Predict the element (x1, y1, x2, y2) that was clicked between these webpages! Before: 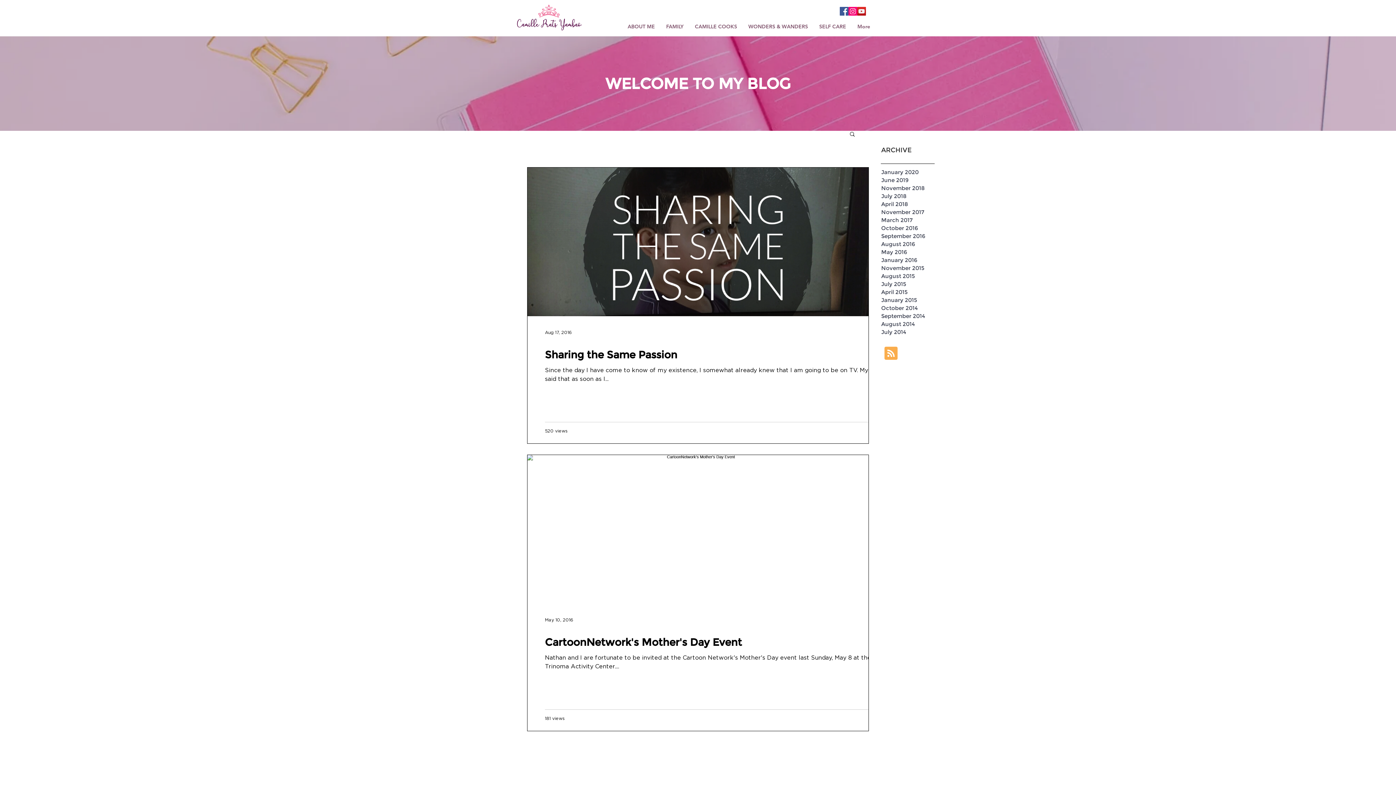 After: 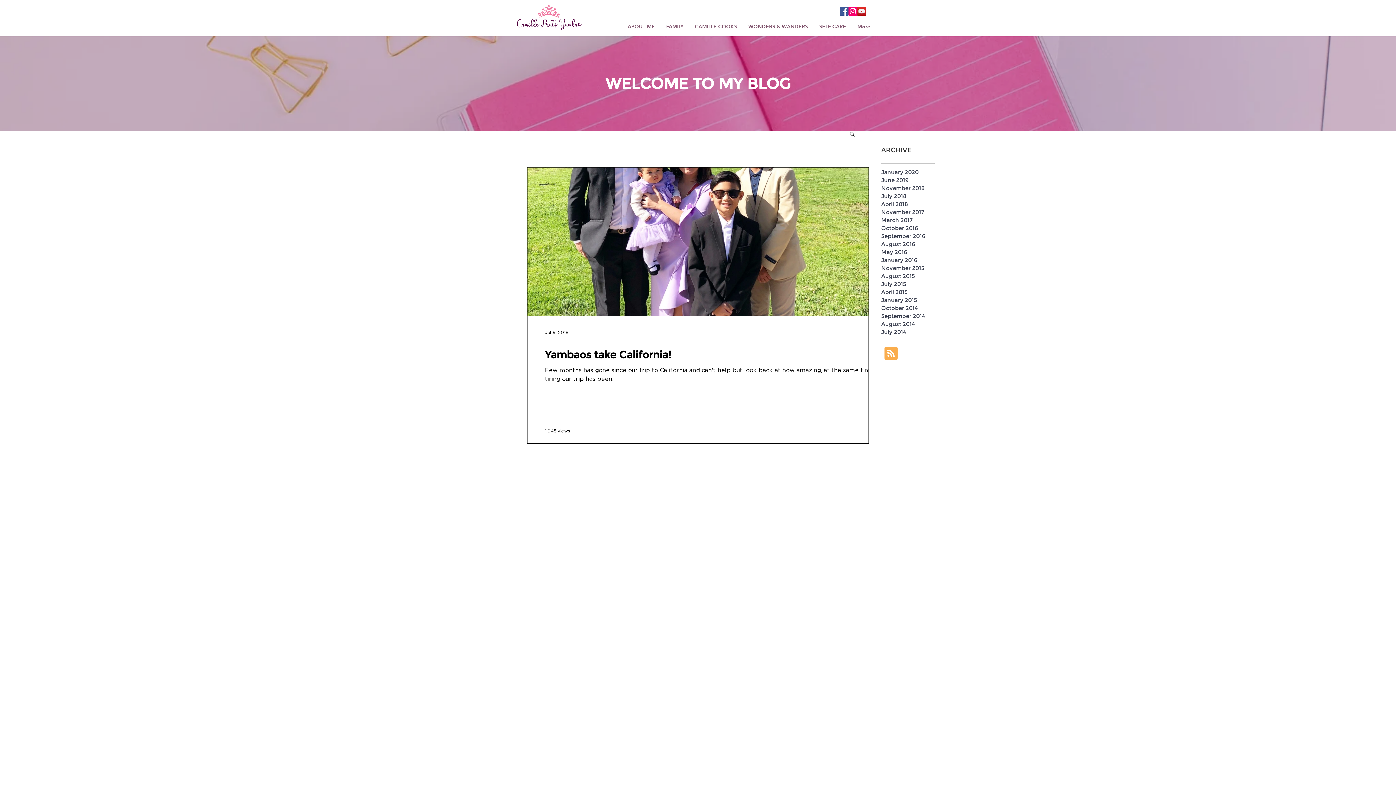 Action: bbox: (881, 192, 930, 200) label: July 2018